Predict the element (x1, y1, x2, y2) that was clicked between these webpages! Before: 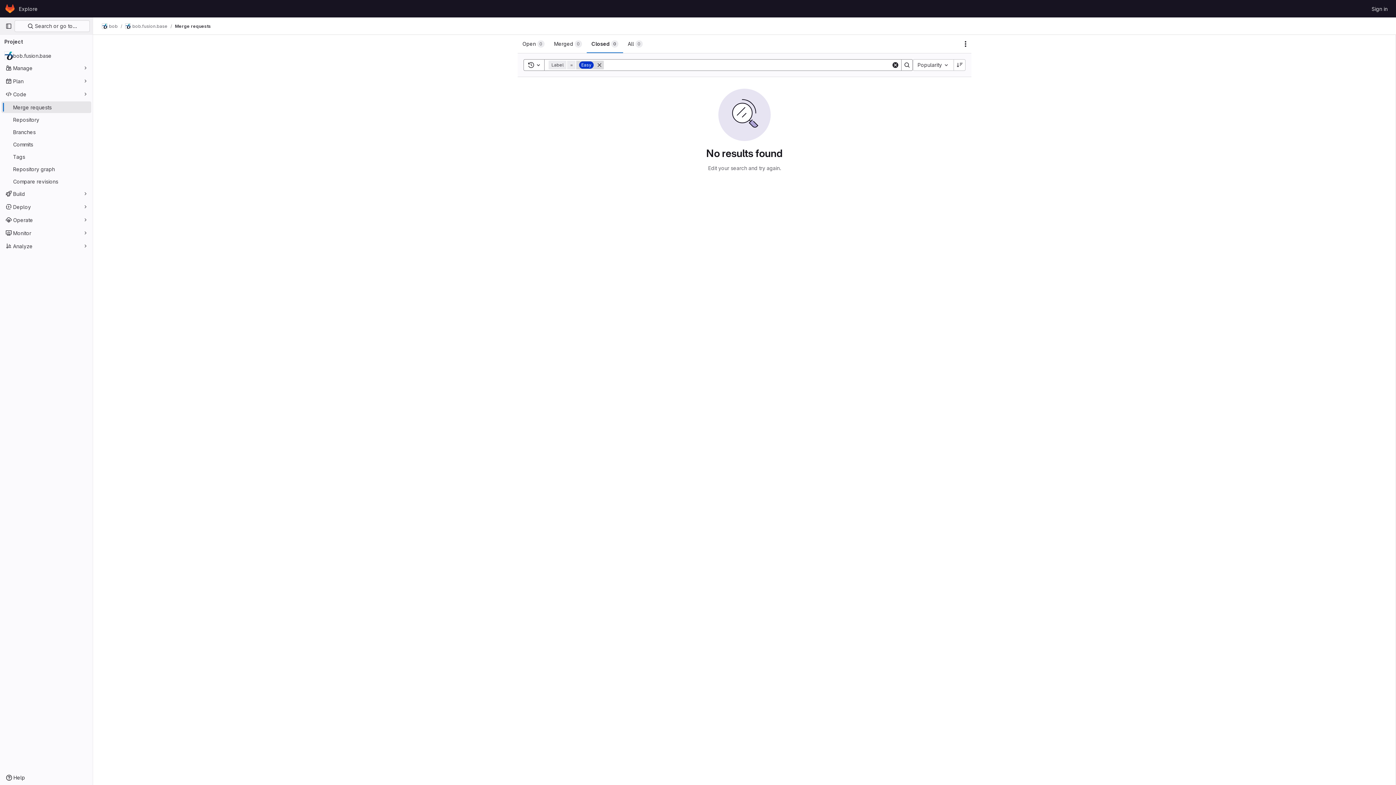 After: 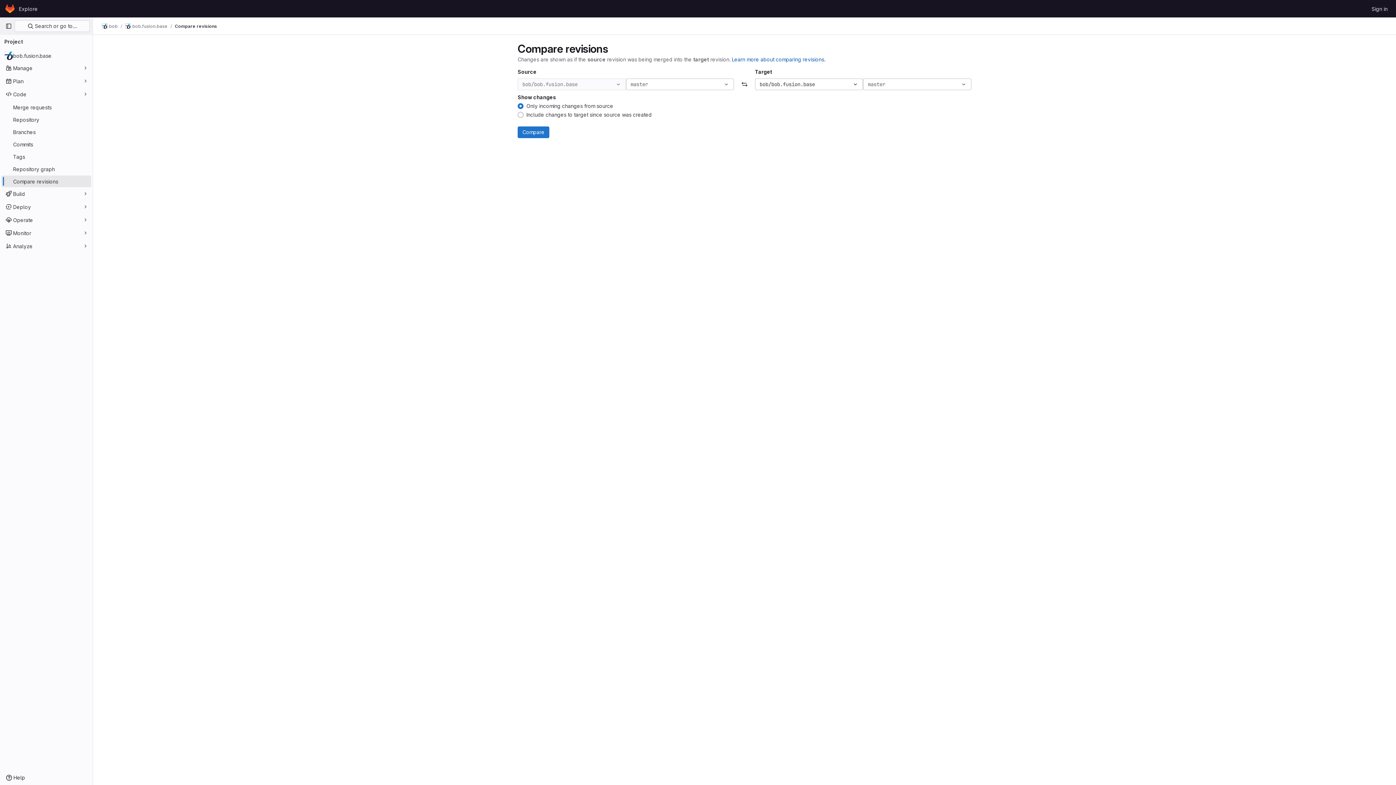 Action: bbox: (1, 175, 91, 187) label: Compare revisions